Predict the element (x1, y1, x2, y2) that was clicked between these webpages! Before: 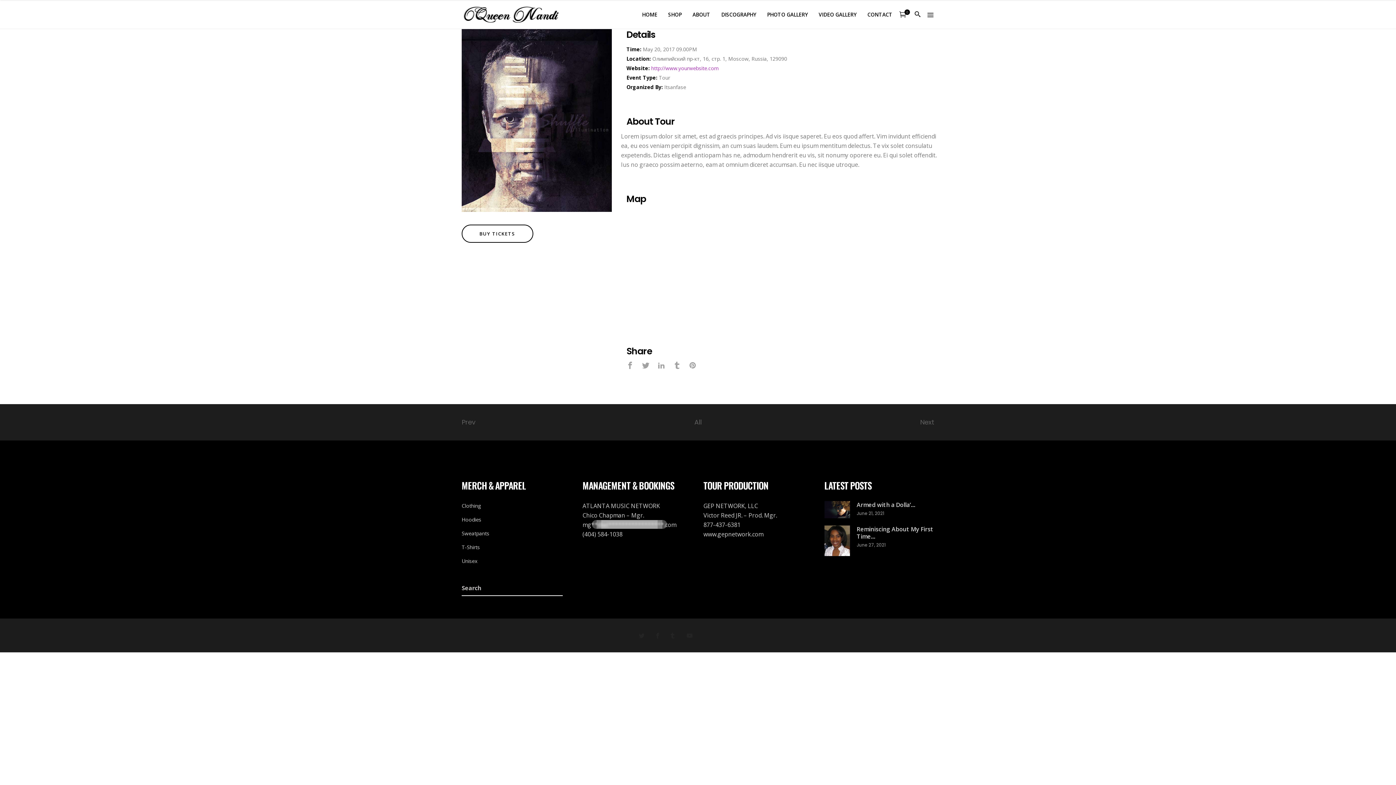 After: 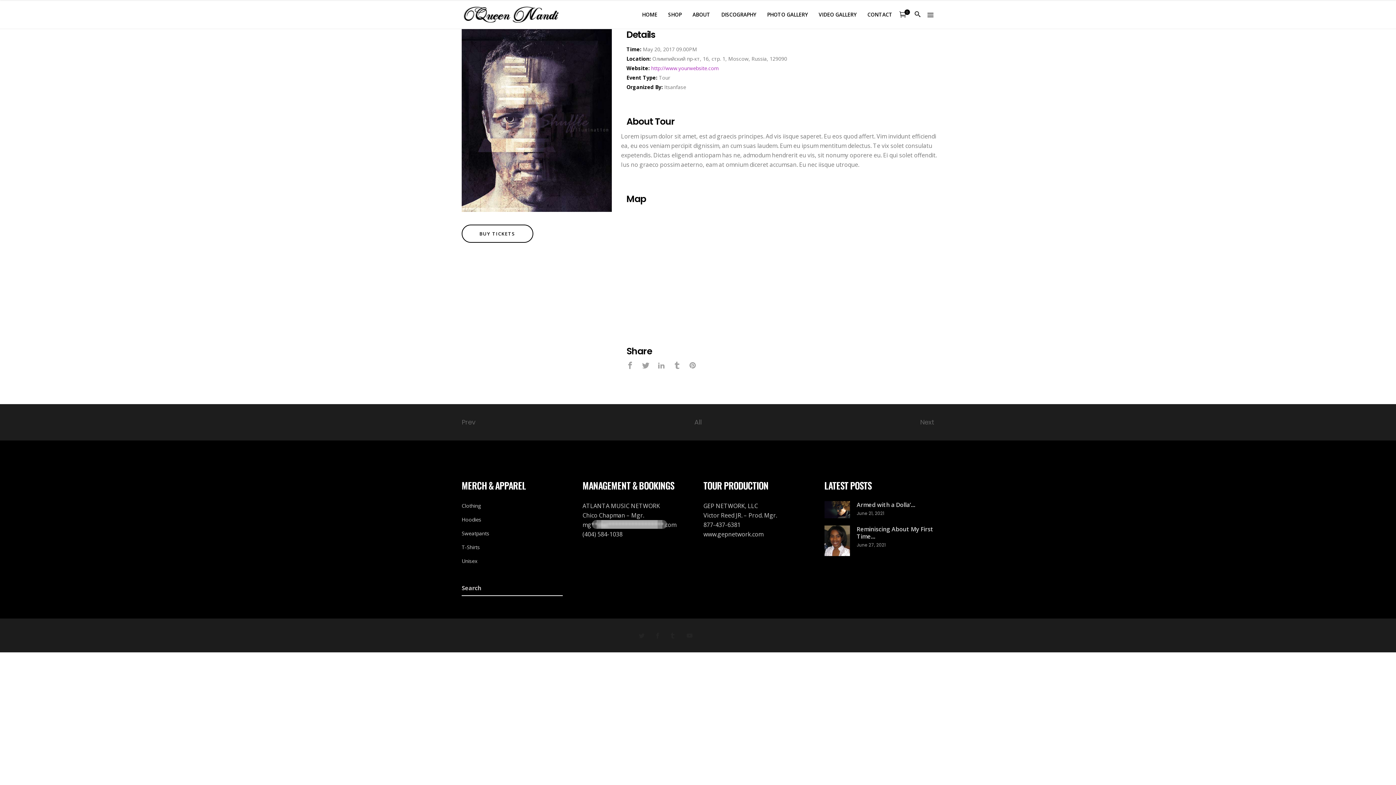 Action: label: http://www.yourwebsite.com bbox: (651, 64, 719, 71)